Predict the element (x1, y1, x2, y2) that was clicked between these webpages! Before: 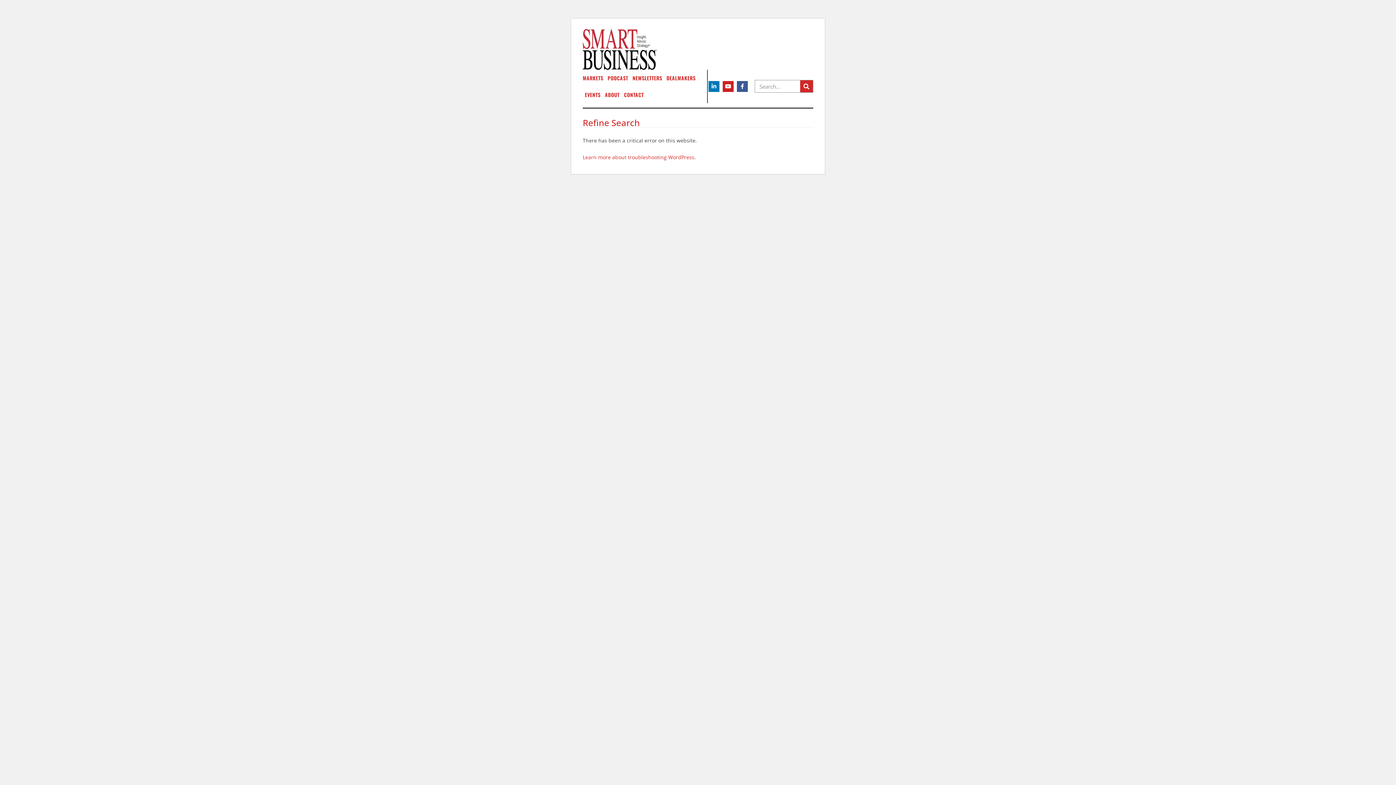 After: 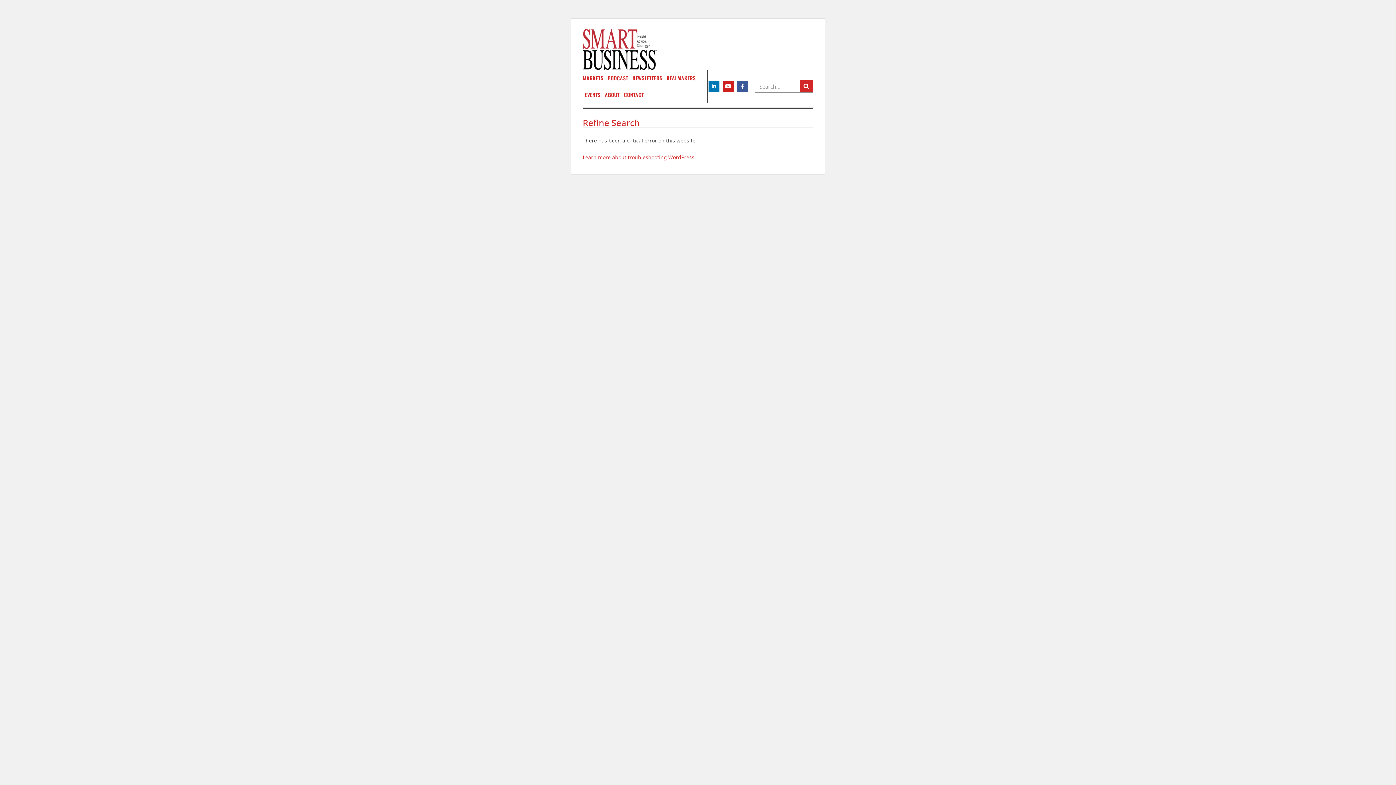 Action: bbox: (800, 80, 813, 92) label: Search